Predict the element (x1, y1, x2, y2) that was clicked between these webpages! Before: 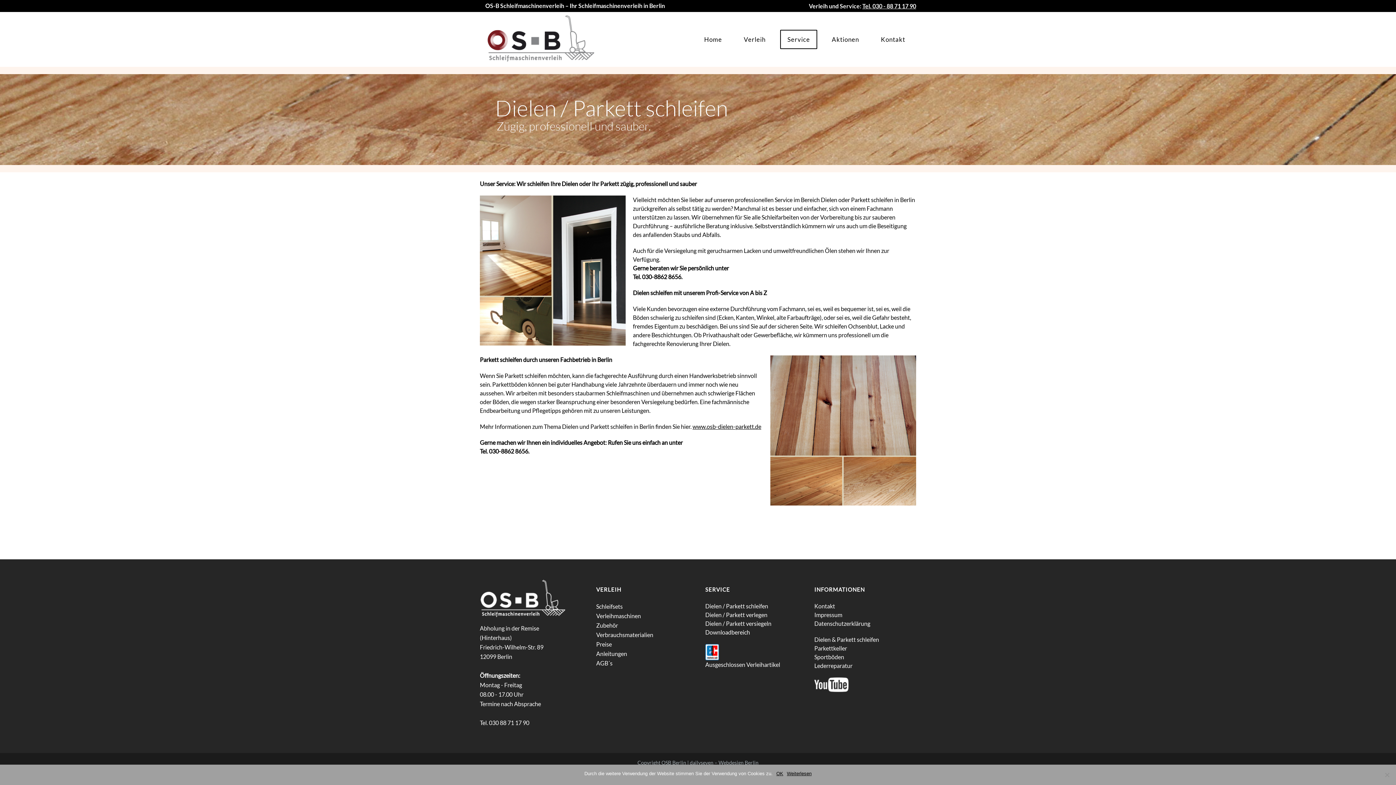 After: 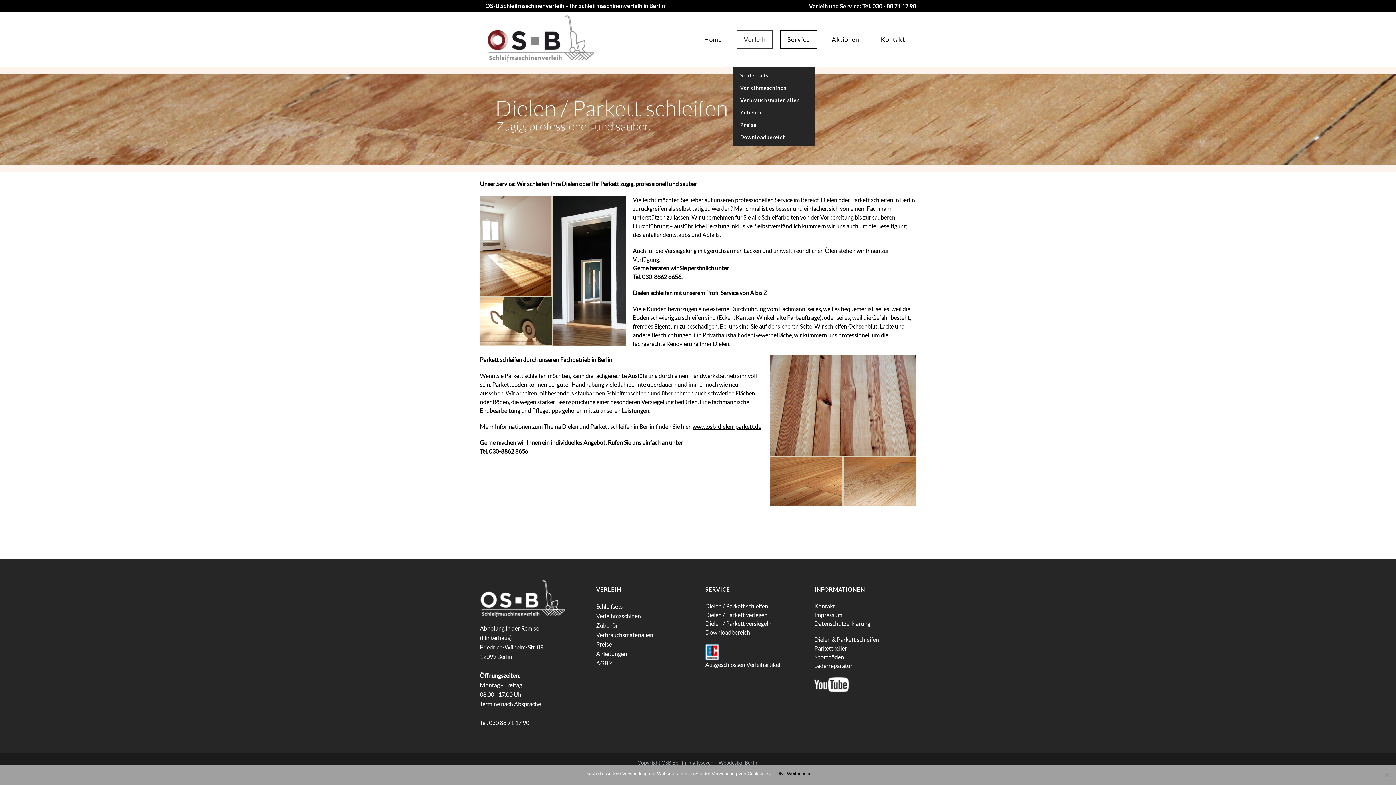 Action: label: Verleih bbox: (733, 12, 776, 66)